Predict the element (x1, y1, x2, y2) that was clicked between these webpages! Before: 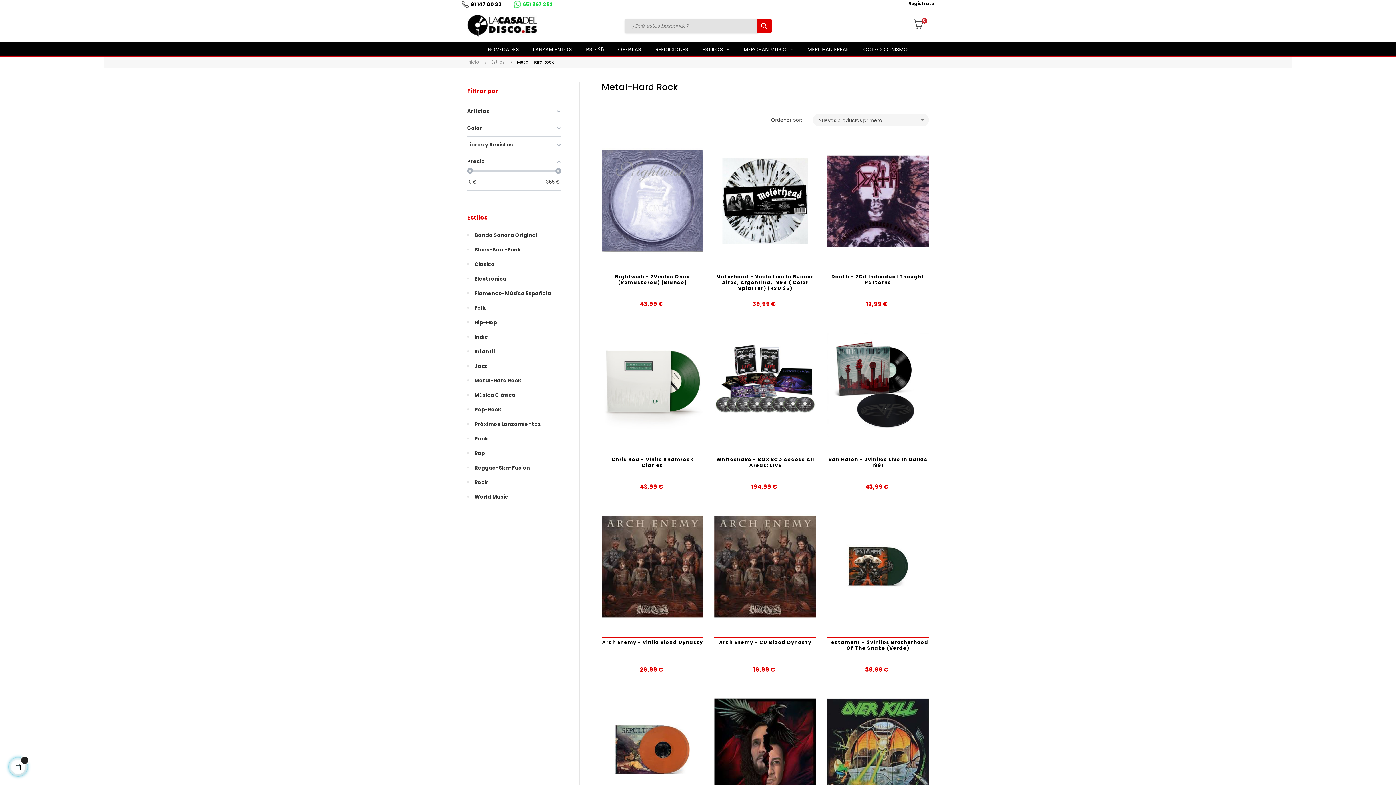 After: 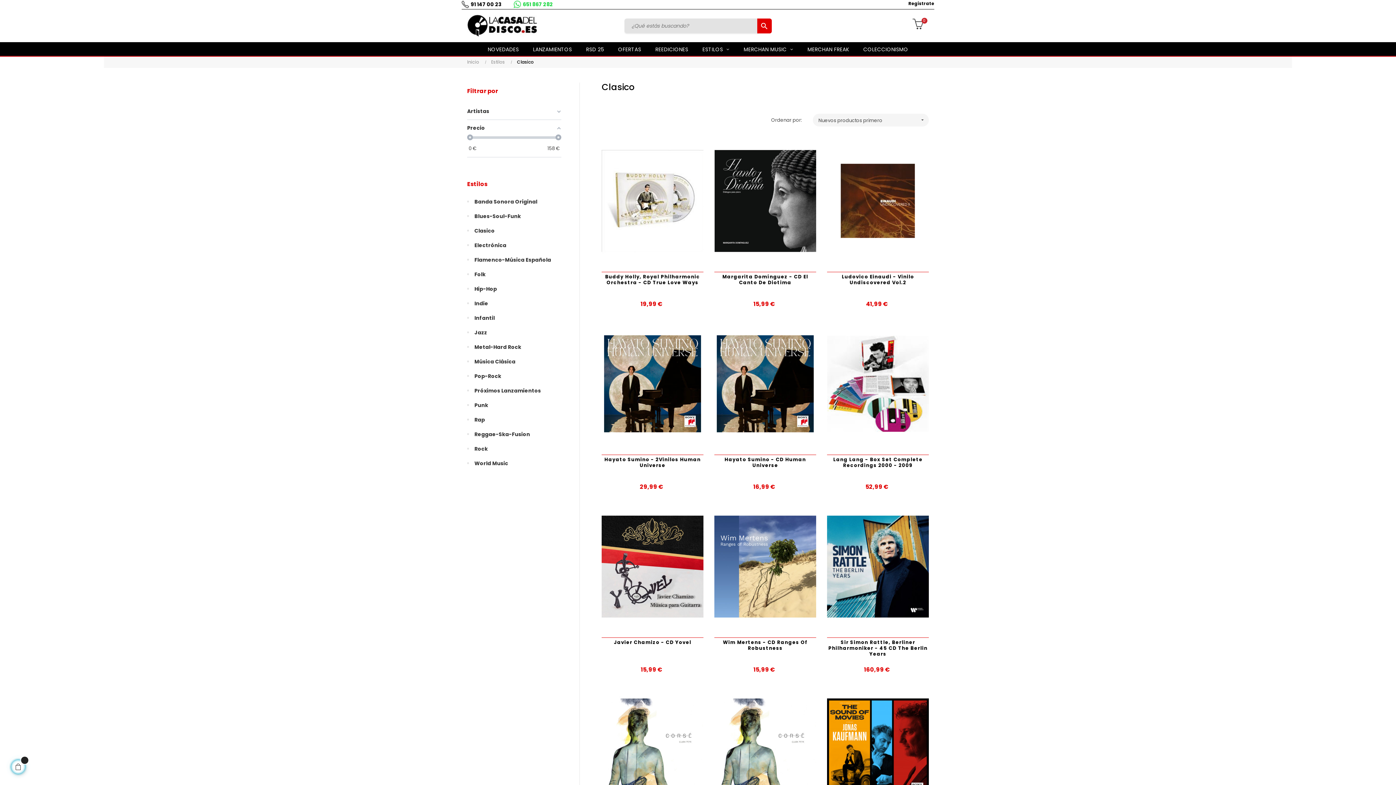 Action: bbox: (474, 257, 561, 271) label: Clasico